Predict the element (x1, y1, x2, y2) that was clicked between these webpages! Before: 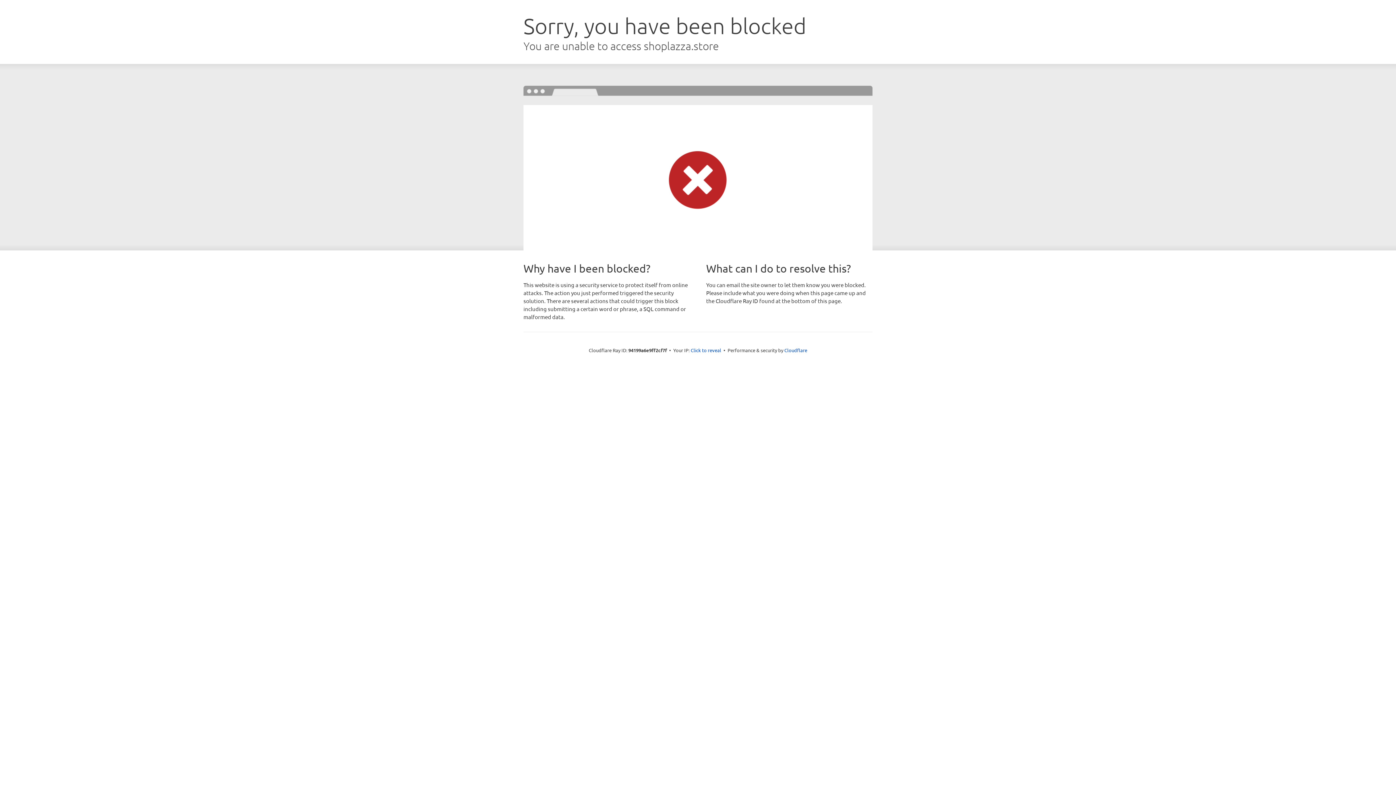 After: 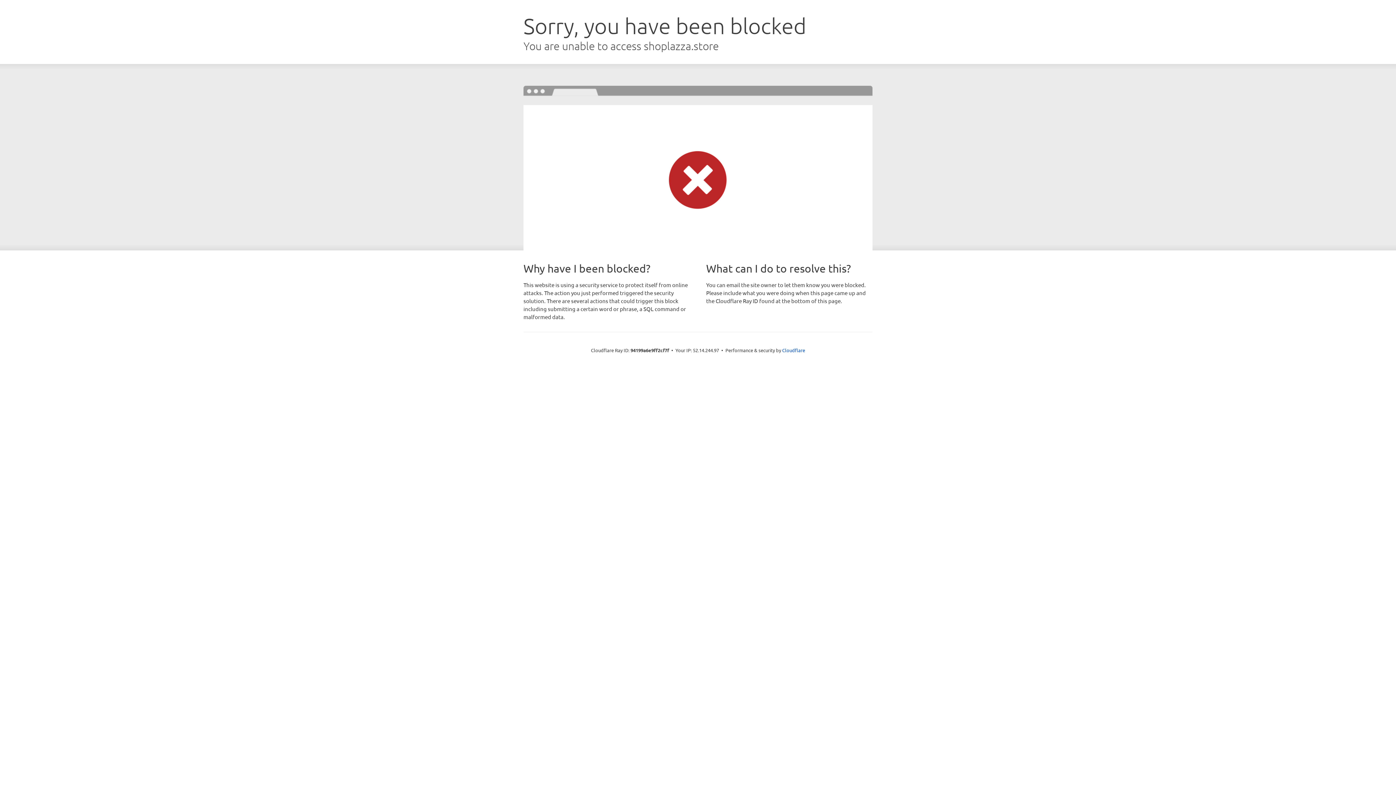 Action: bbox: (690, 346, 721, 353) label: Click to reveal